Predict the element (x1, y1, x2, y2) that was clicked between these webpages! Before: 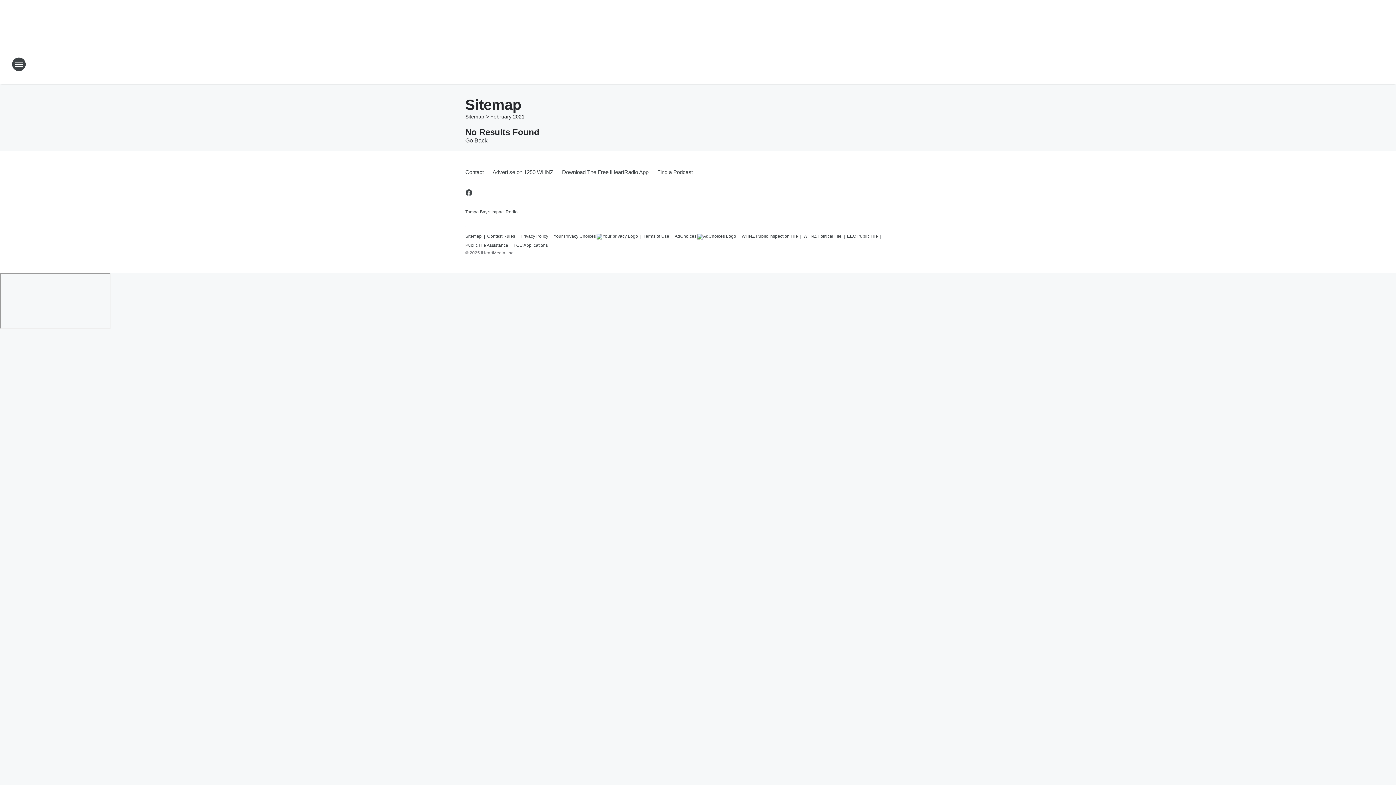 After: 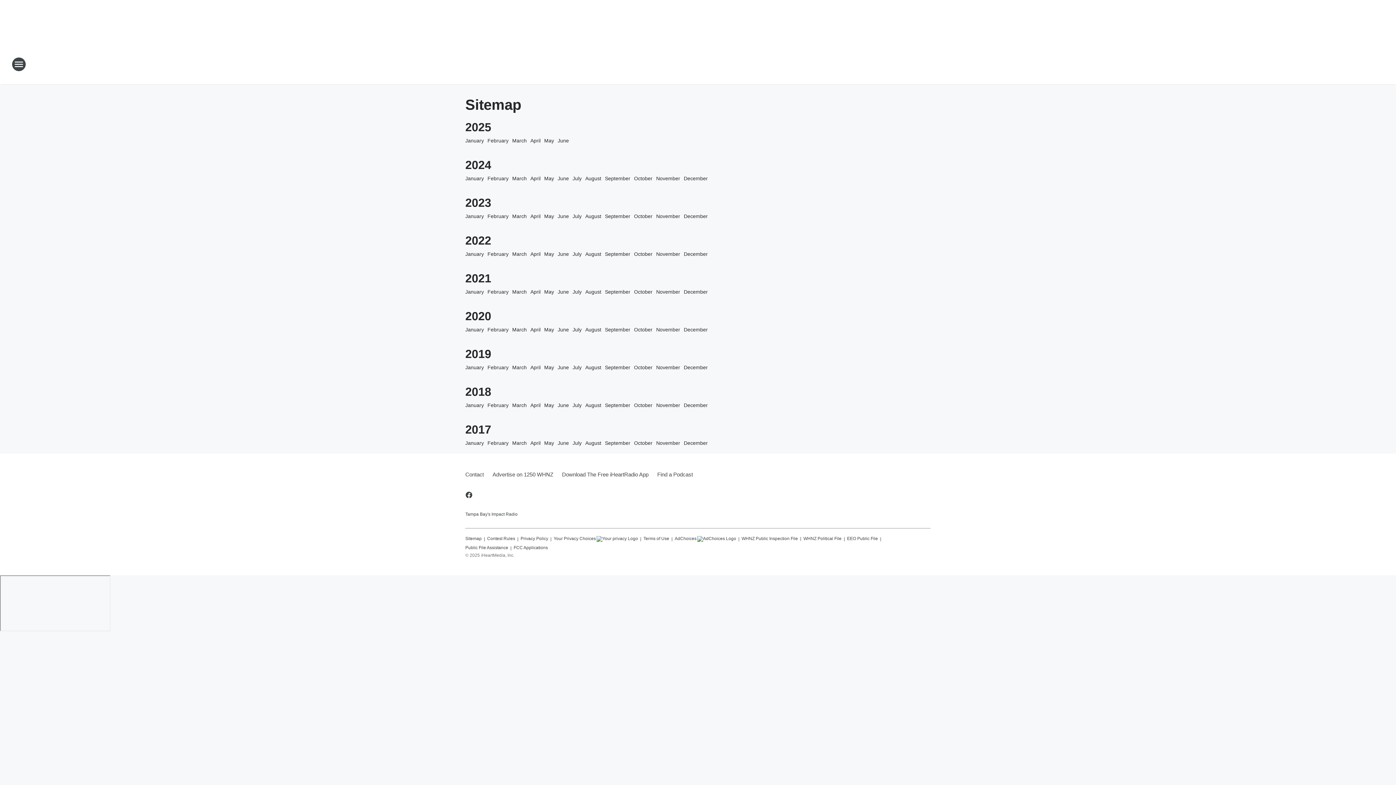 Action: label: Sitemap bbox: (465, 113, 486, 119)